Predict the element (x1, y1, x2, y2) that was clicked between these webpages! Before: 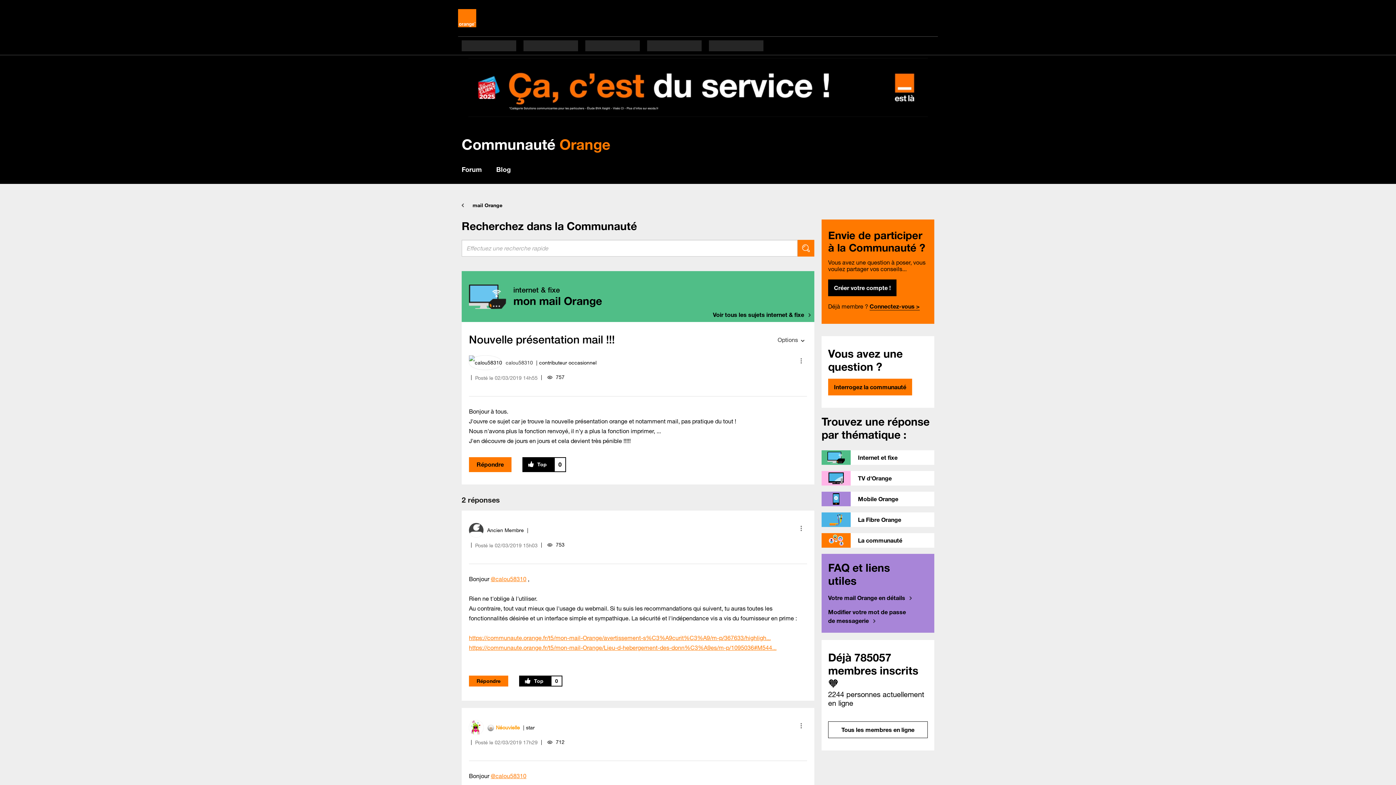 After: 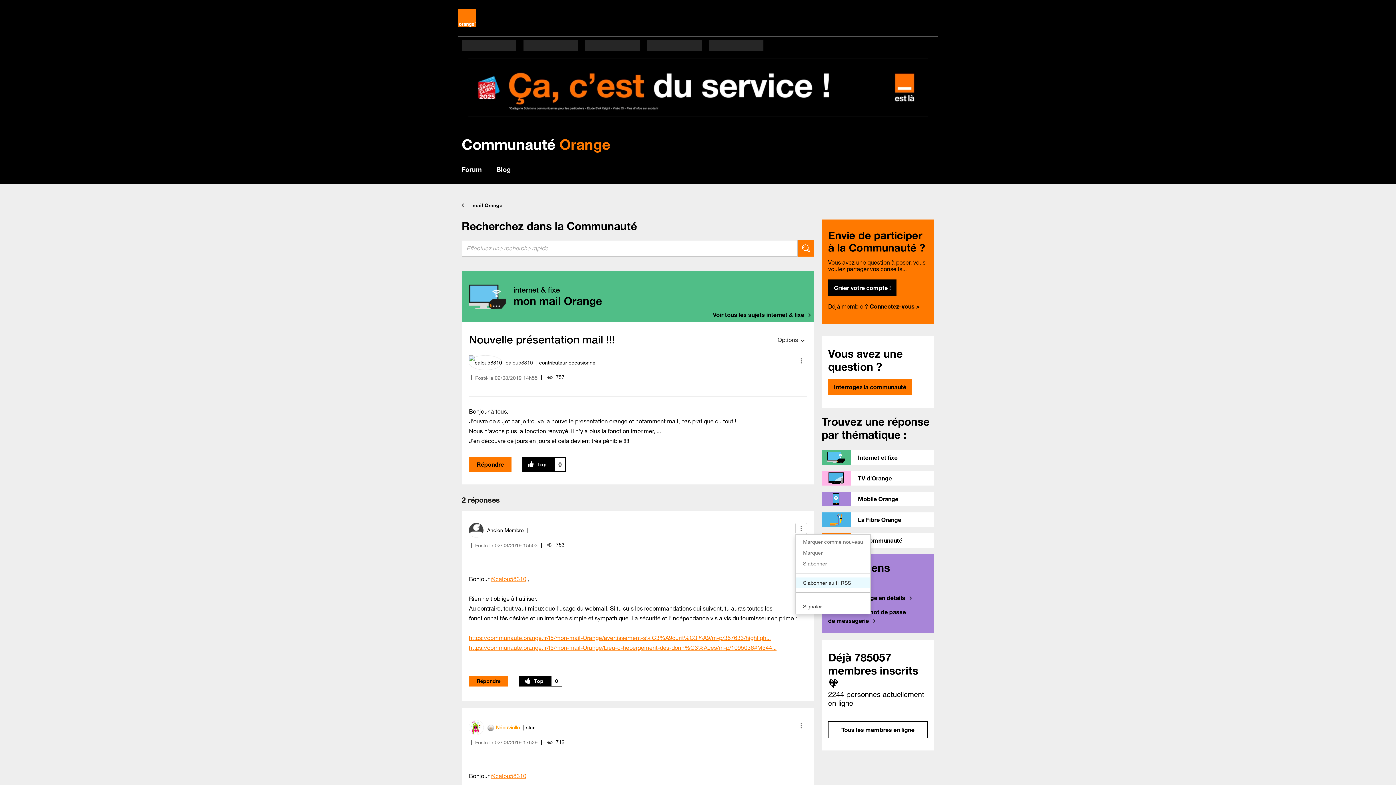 Action: label: Show comment option menu bbox: (795, 522, 807, 534)